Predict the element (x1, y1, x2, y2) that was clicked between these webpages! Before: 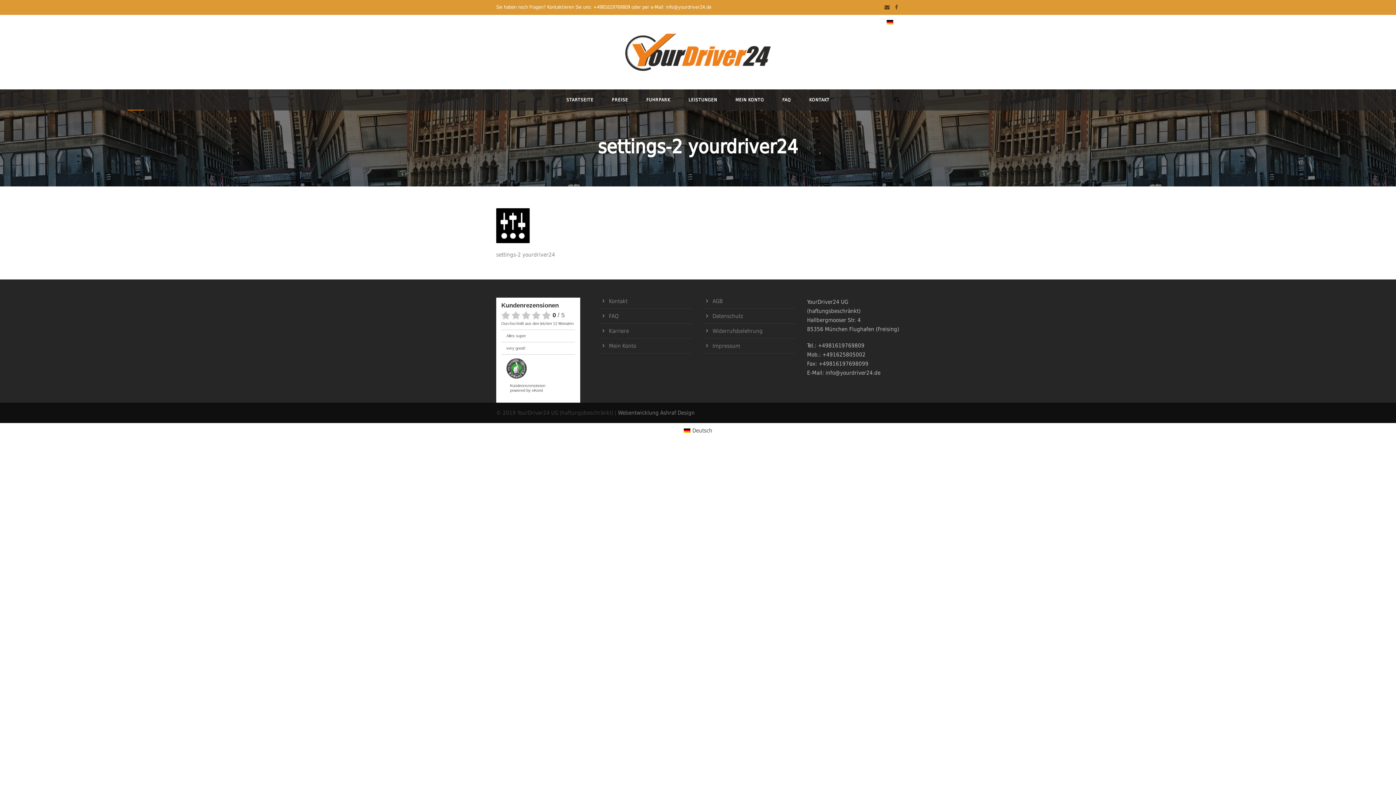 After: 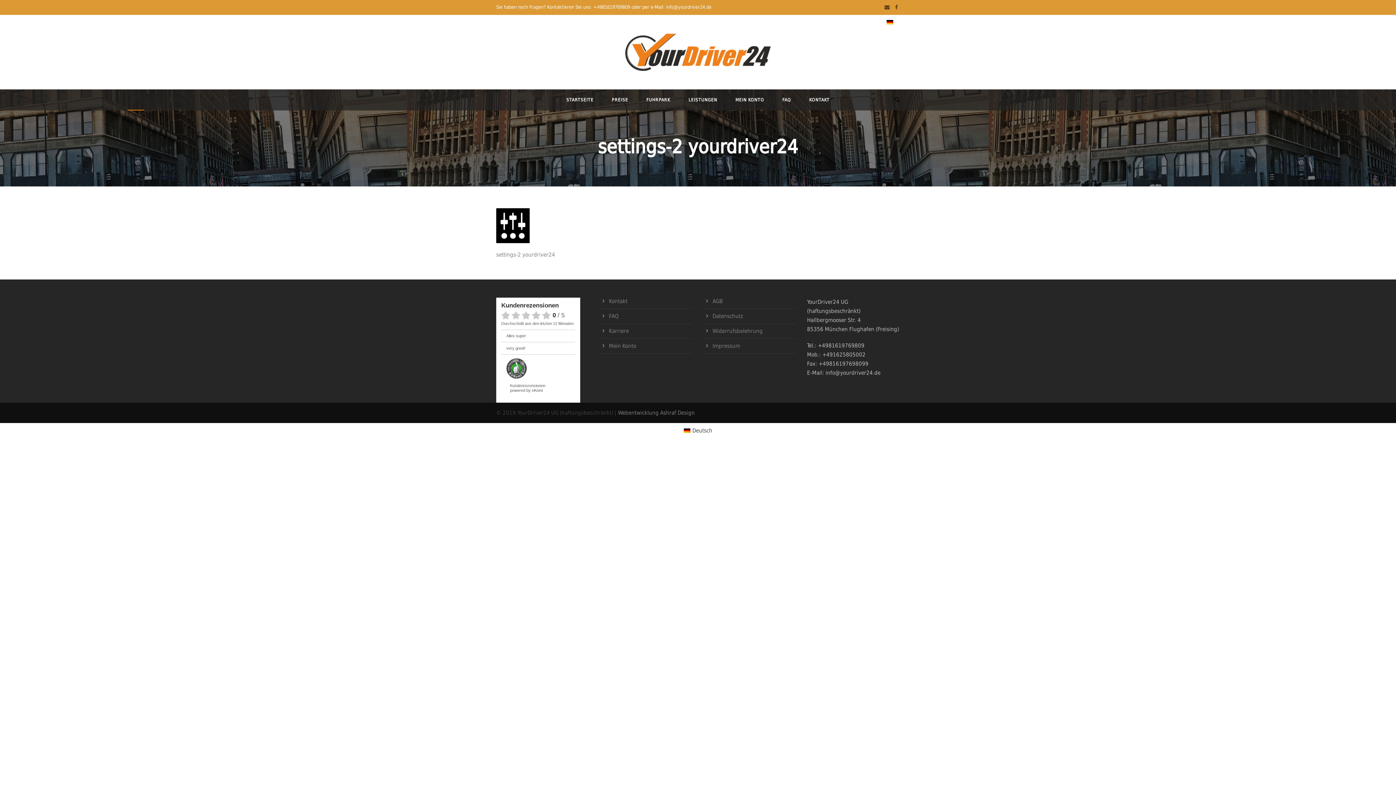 Action: bbox: (883, 17, 897, 26)